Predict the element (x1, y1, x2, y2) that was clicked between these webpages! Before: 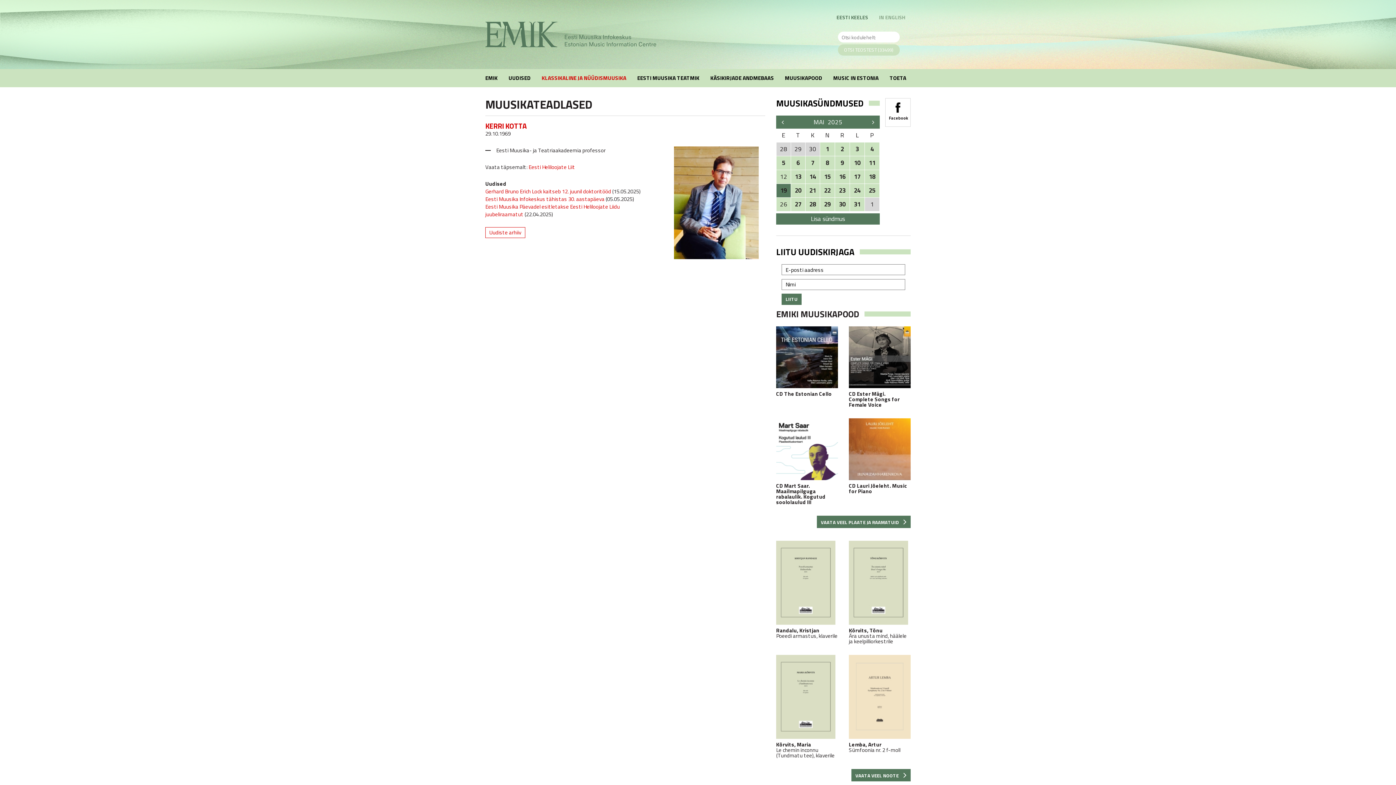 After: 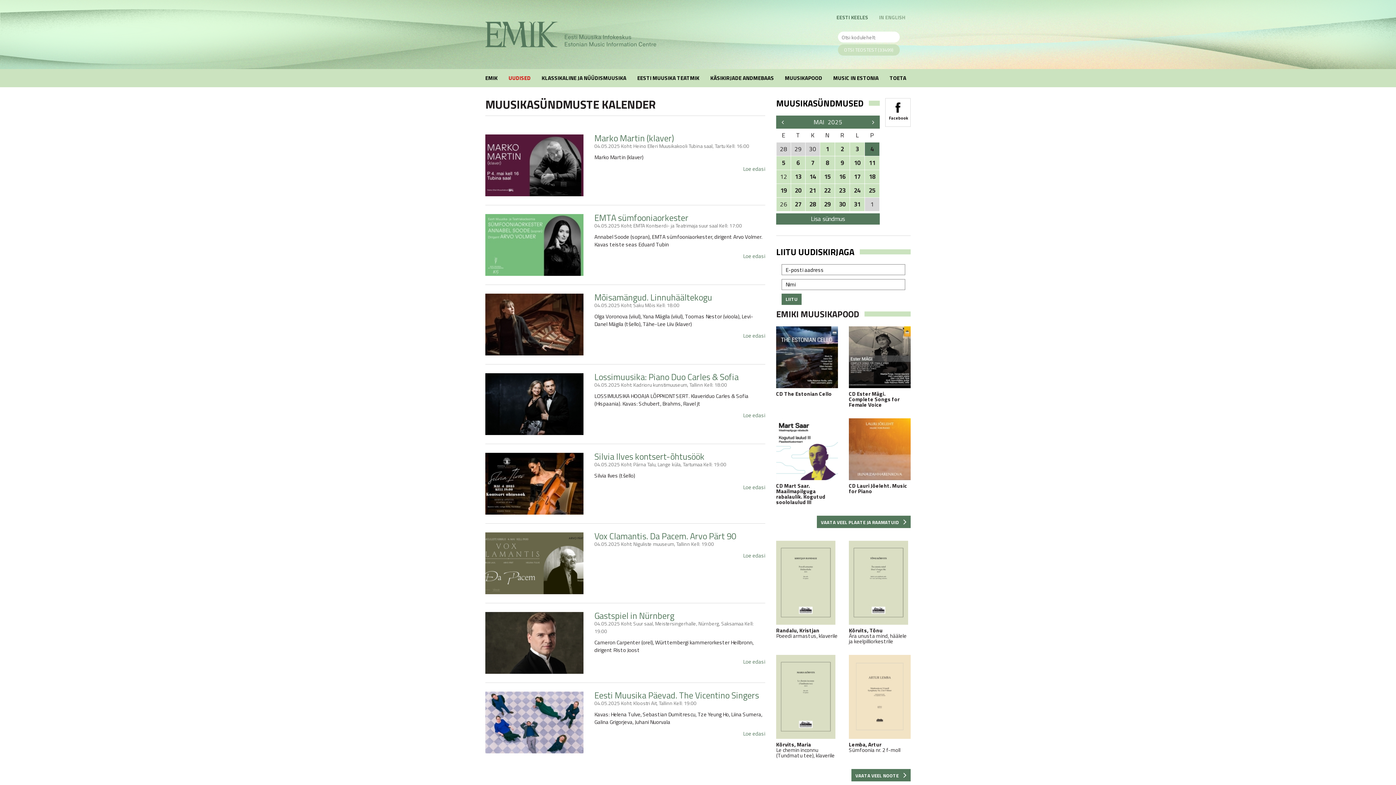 Action: label: 4 bbox: (865, 142, 879, 156)